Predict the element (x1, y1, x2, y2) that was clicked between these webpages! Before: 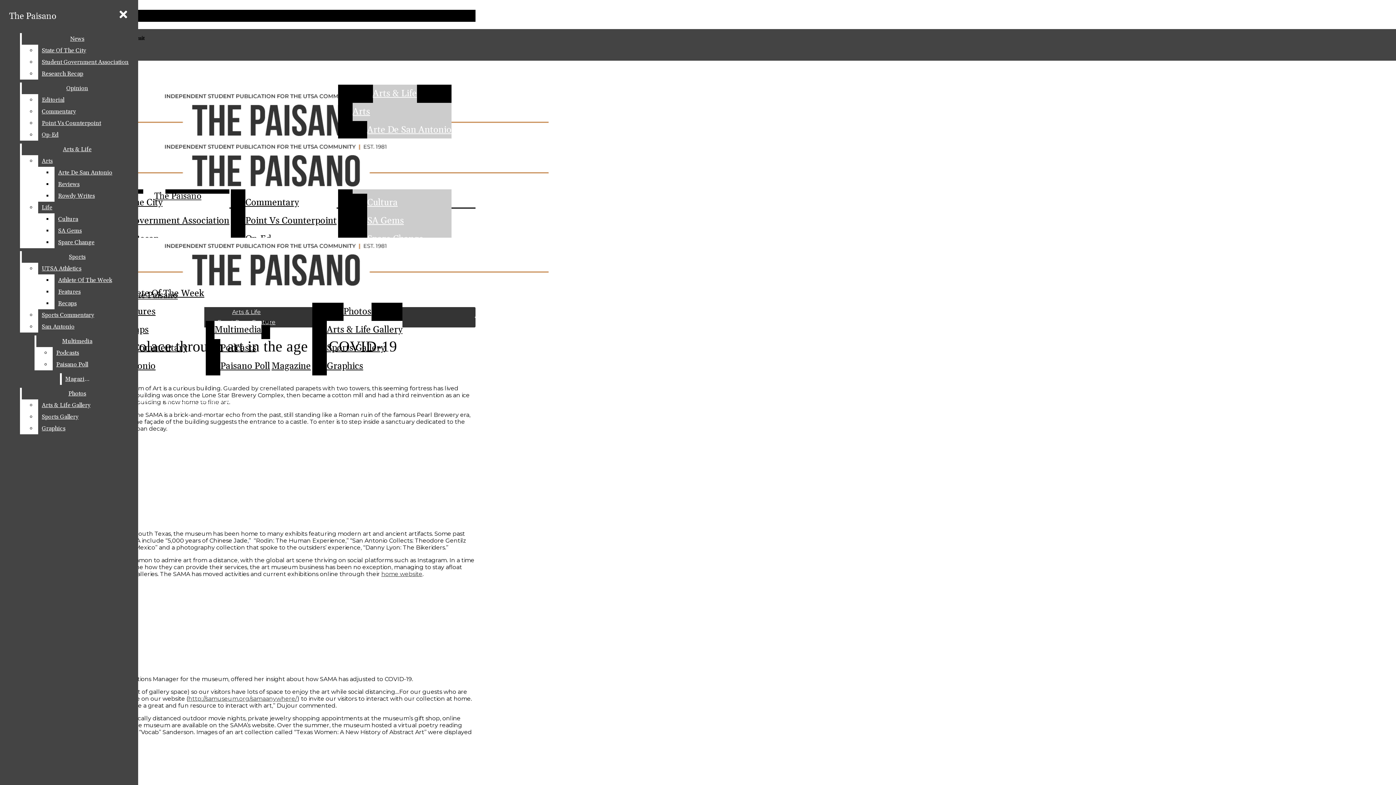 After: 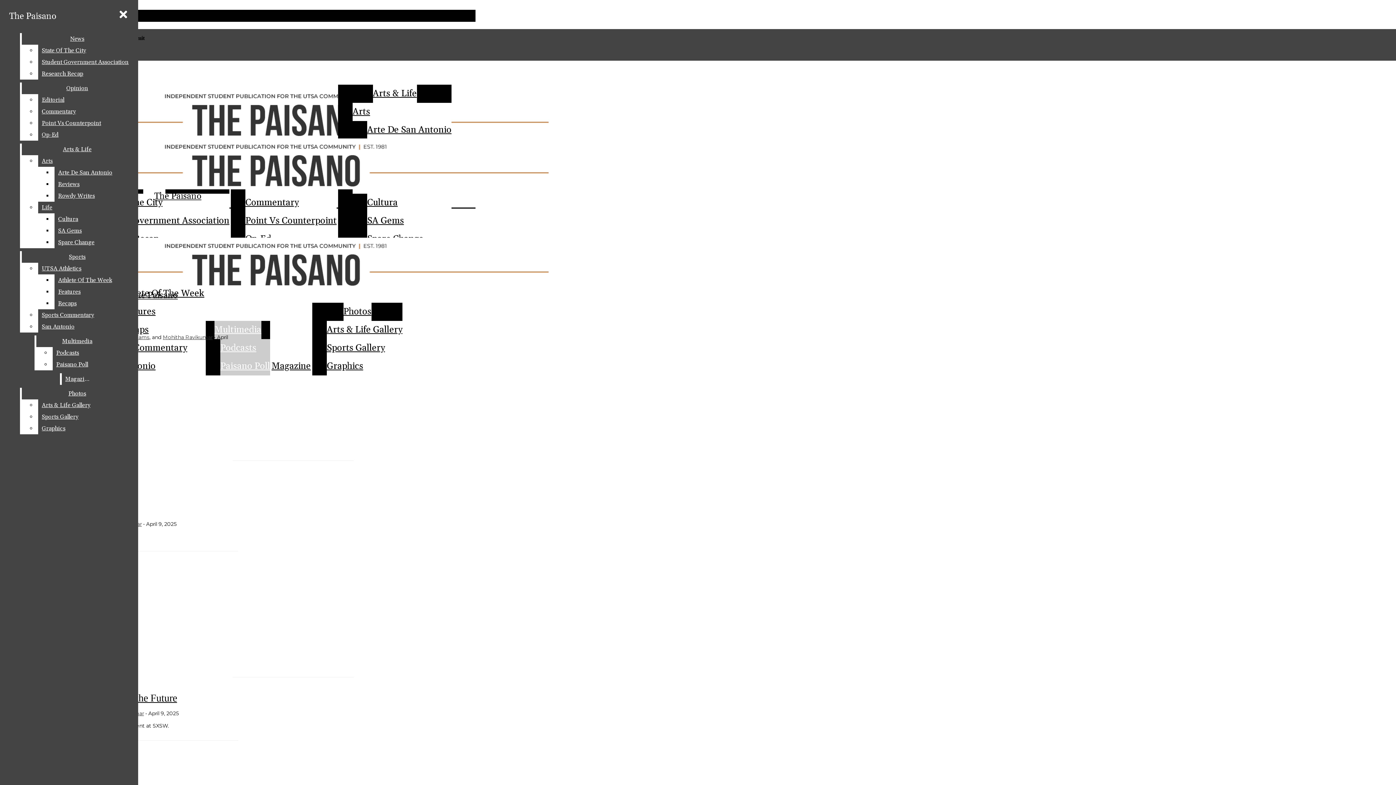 Action: label: Multimedia bbox: (36, 335, 118, 347)